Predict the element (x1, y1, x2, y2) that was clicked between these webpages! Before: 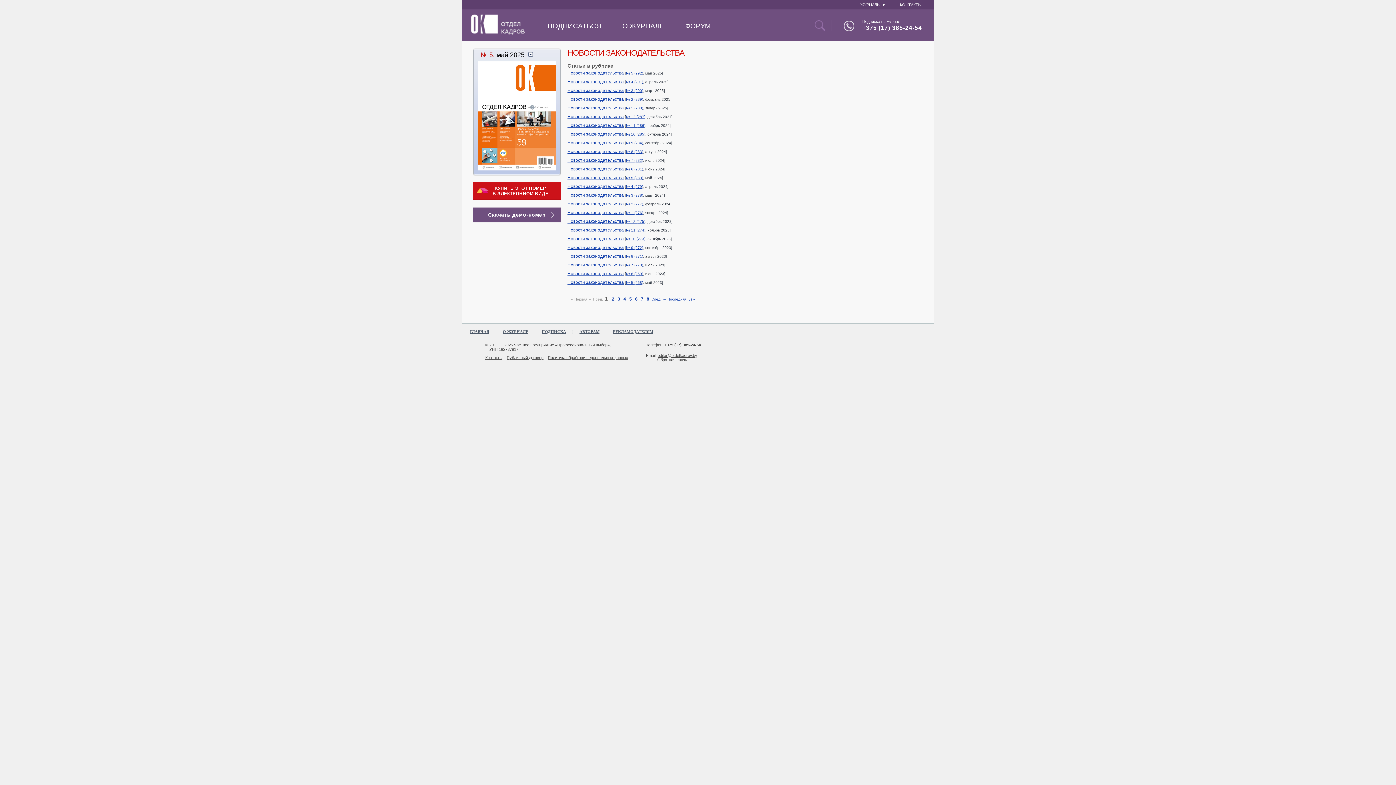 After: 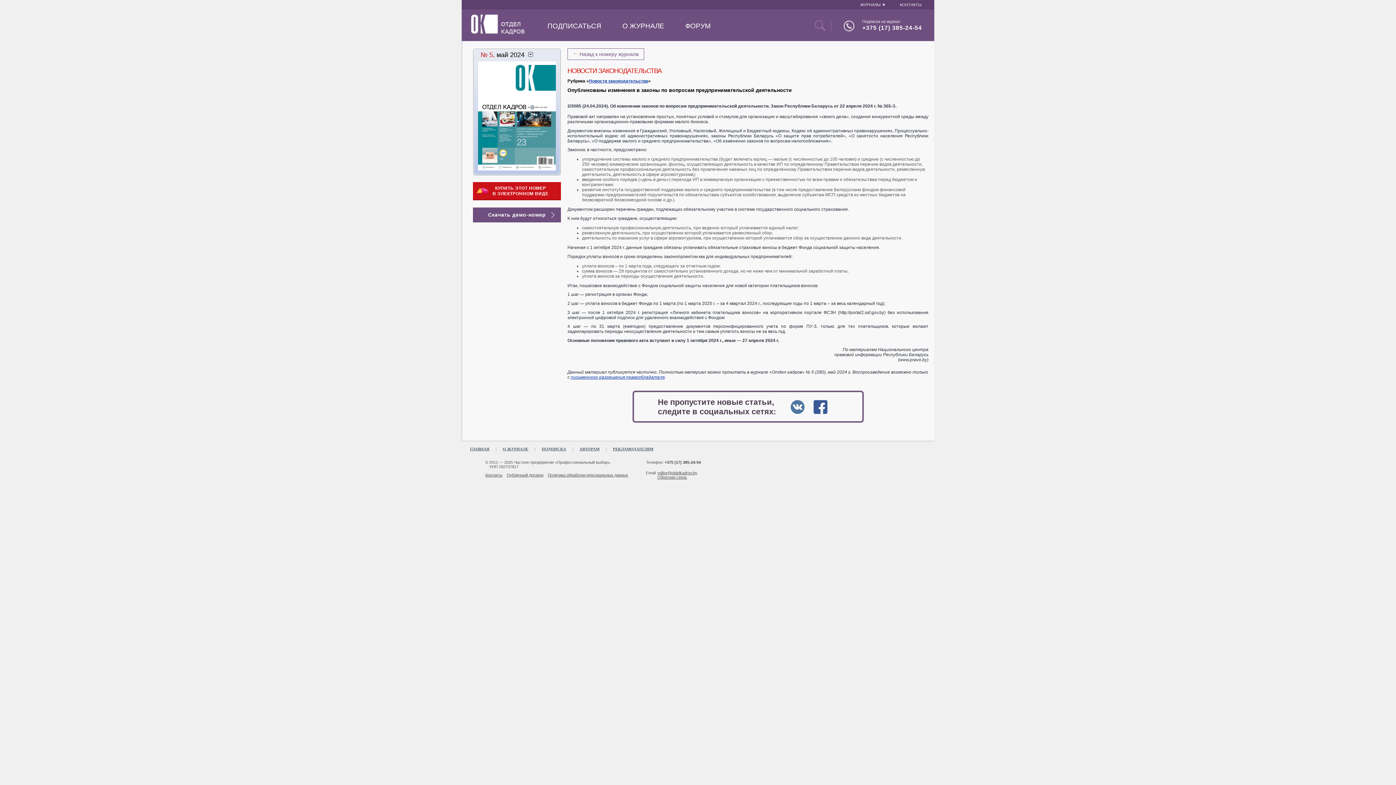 Action: label: Новости законодательства bbox: (567, 175, 624, 180)